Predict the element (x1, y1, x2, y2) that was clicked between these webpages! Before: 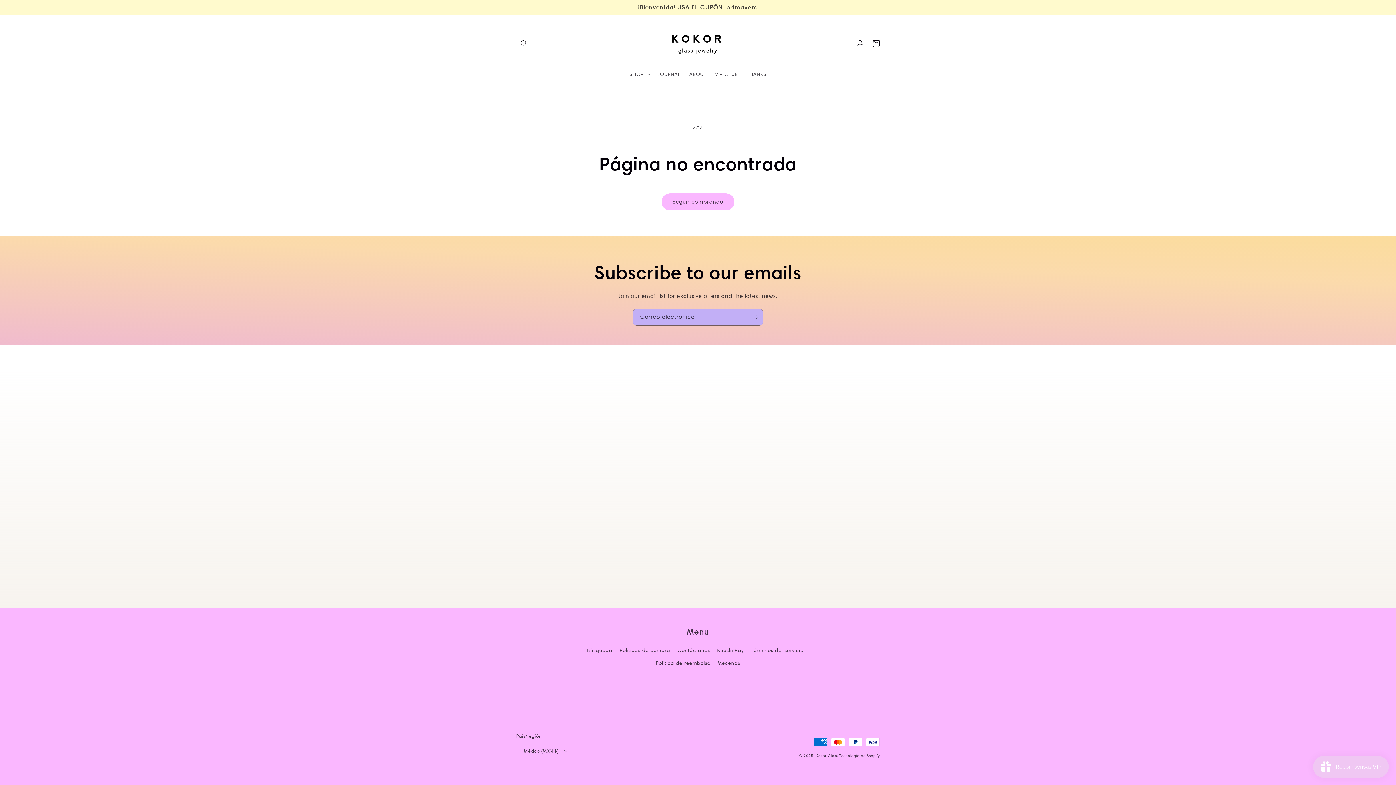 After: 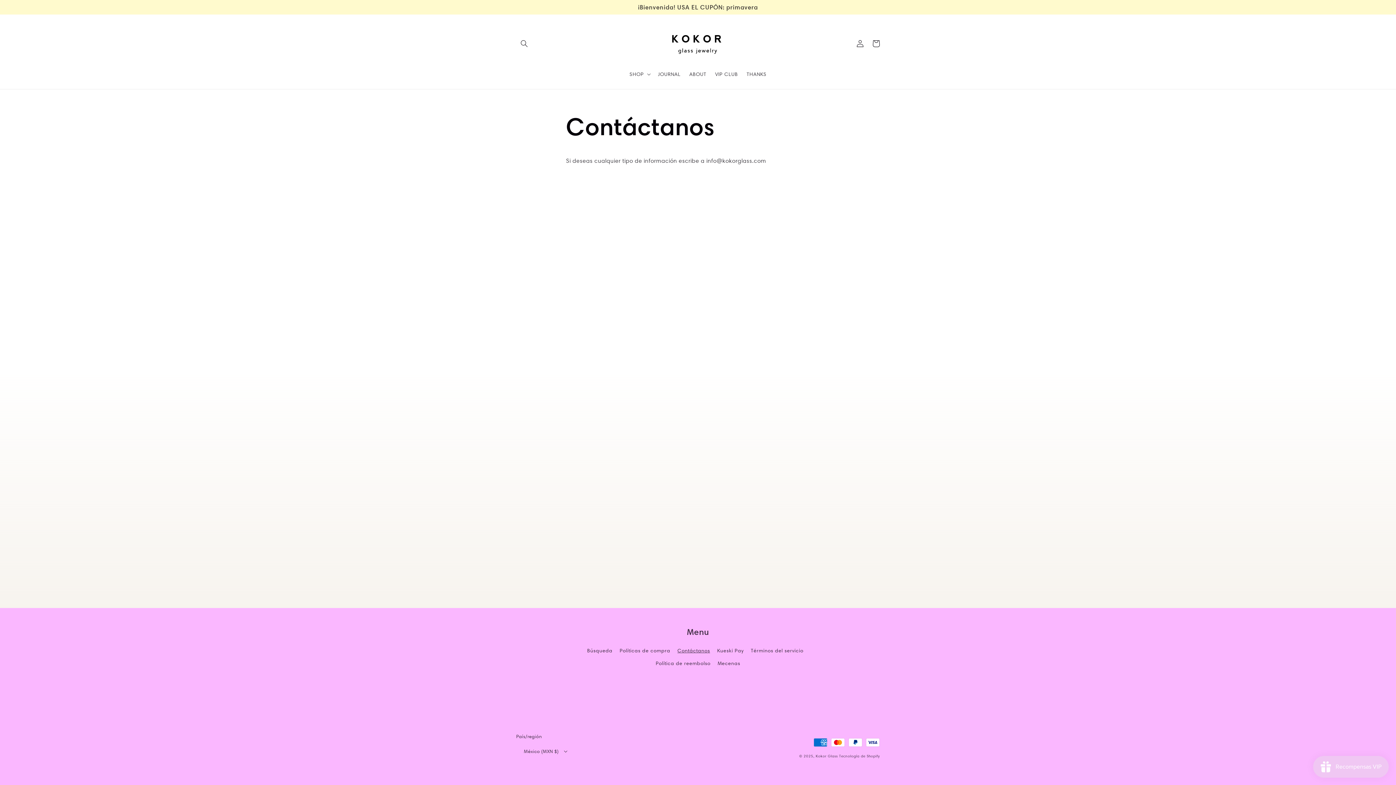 Action: bbox: (677, 644, 710, 657) label: Contáctanos